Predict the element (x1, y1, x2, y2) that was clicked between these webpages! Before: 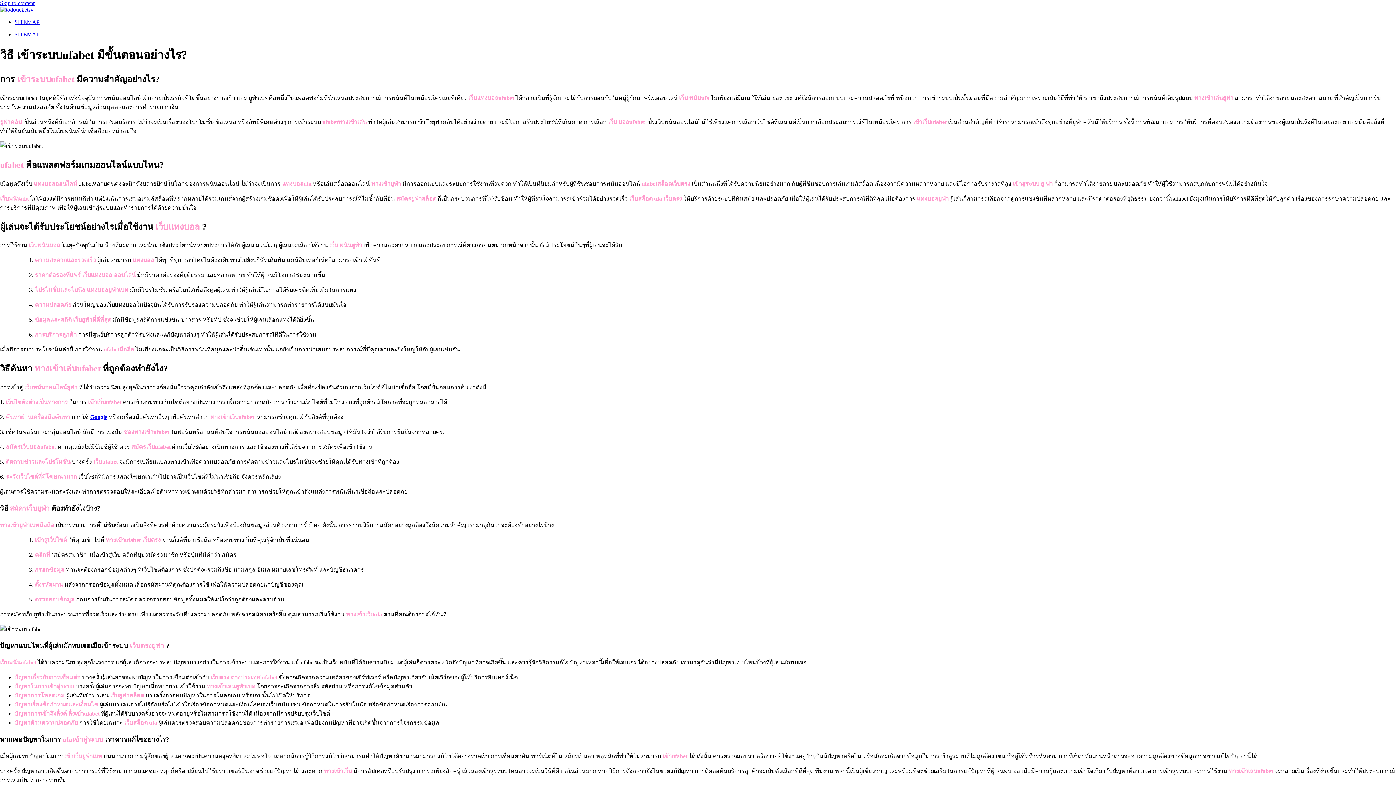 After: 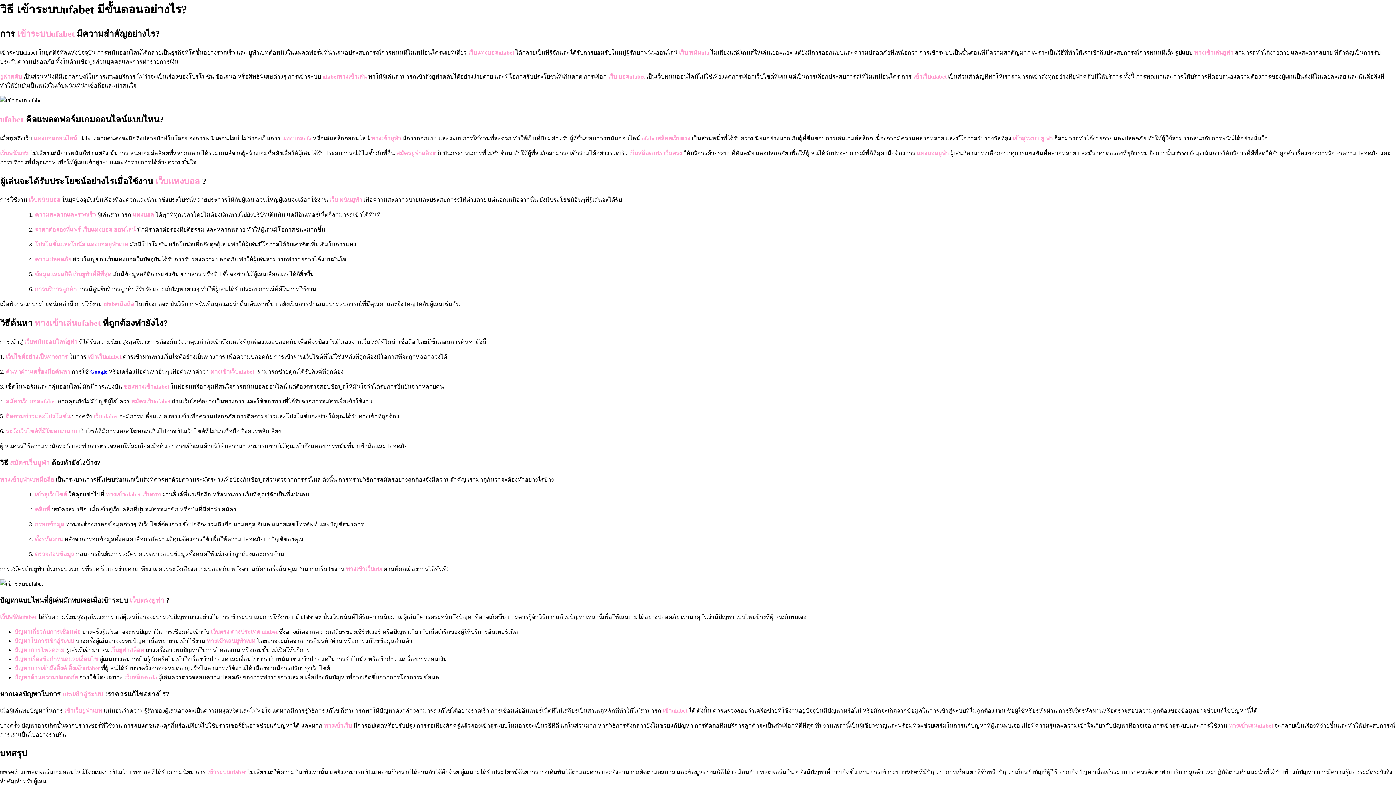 Action: bbox: (0, 0, 34, 6) label: Skip to content